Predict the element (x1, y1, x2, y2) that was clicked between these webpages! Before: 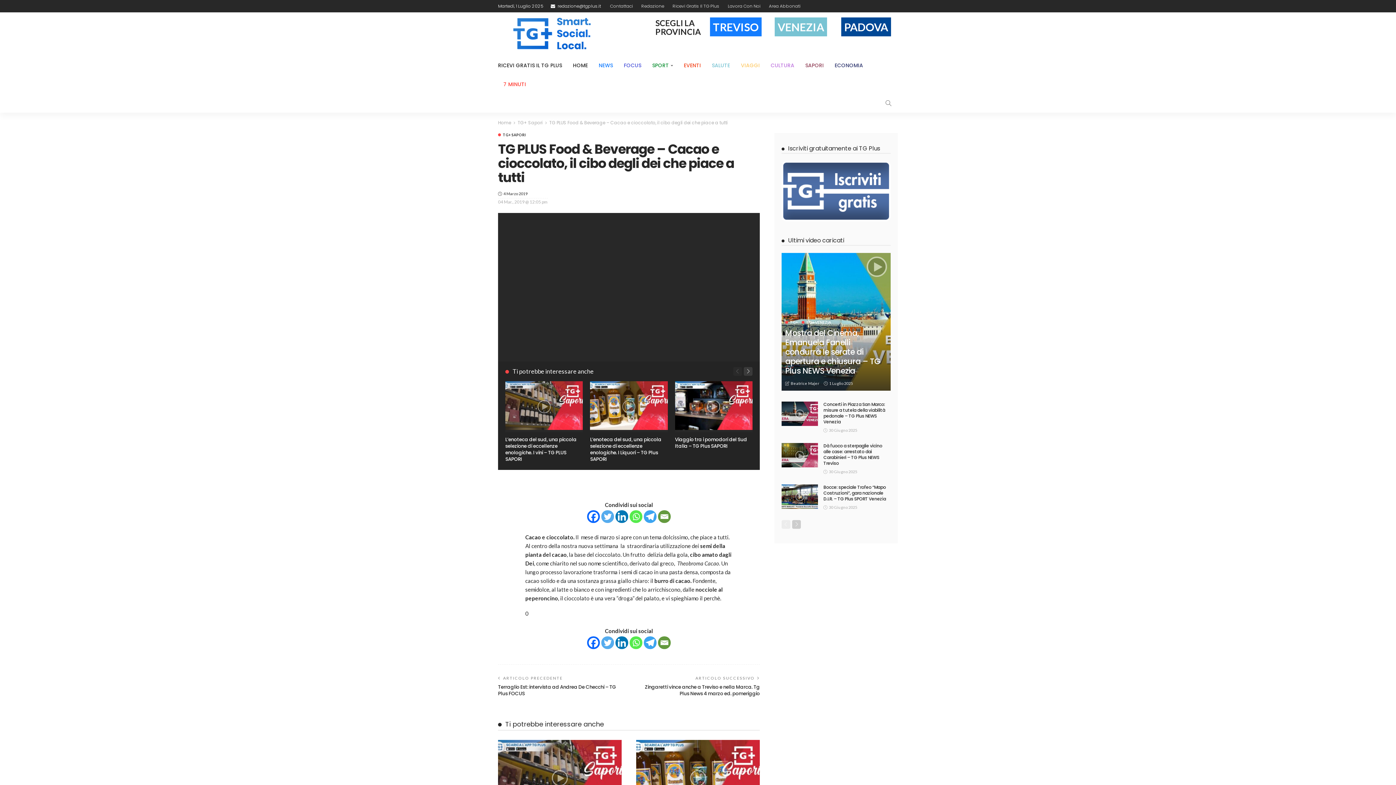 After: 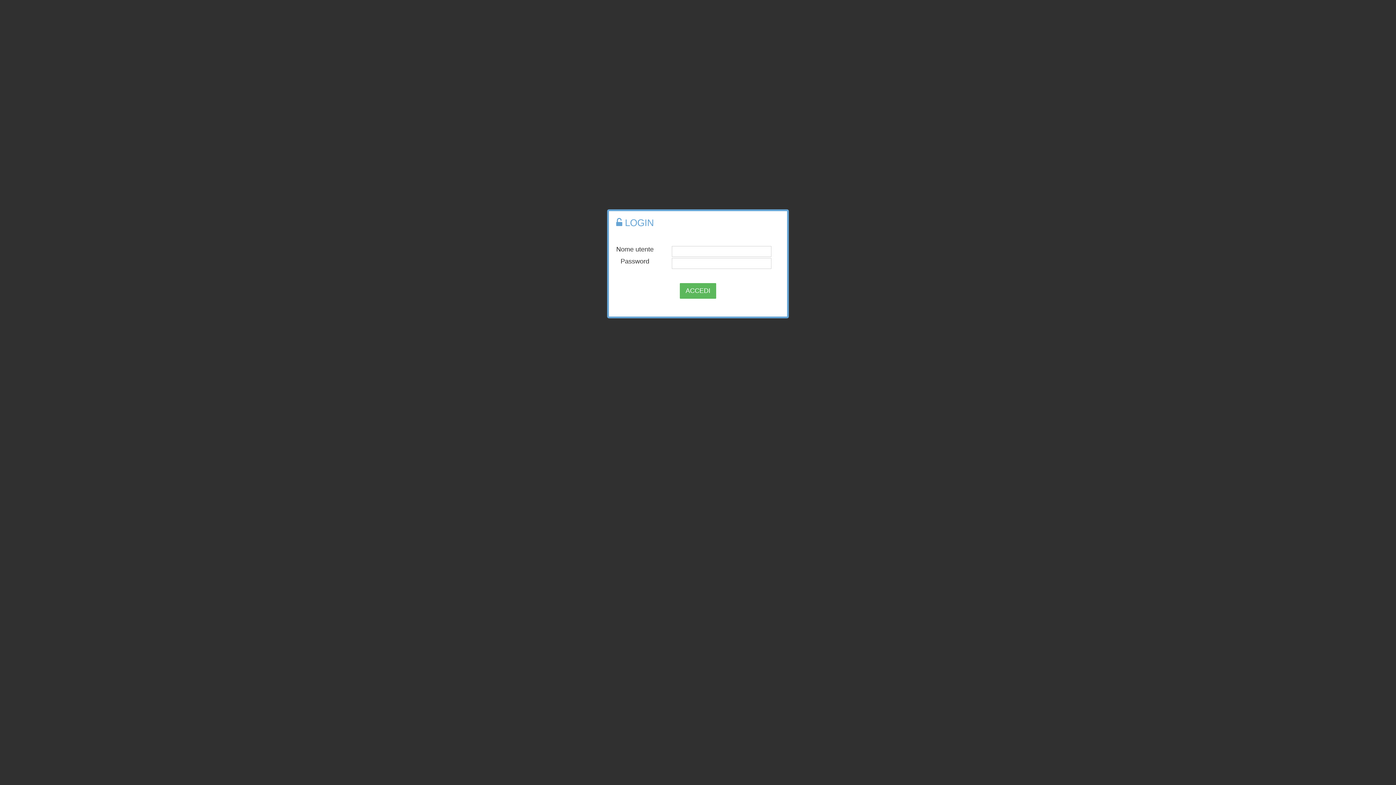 Action: label: Area Abbonati bbox: (765, 0, 804, 12)